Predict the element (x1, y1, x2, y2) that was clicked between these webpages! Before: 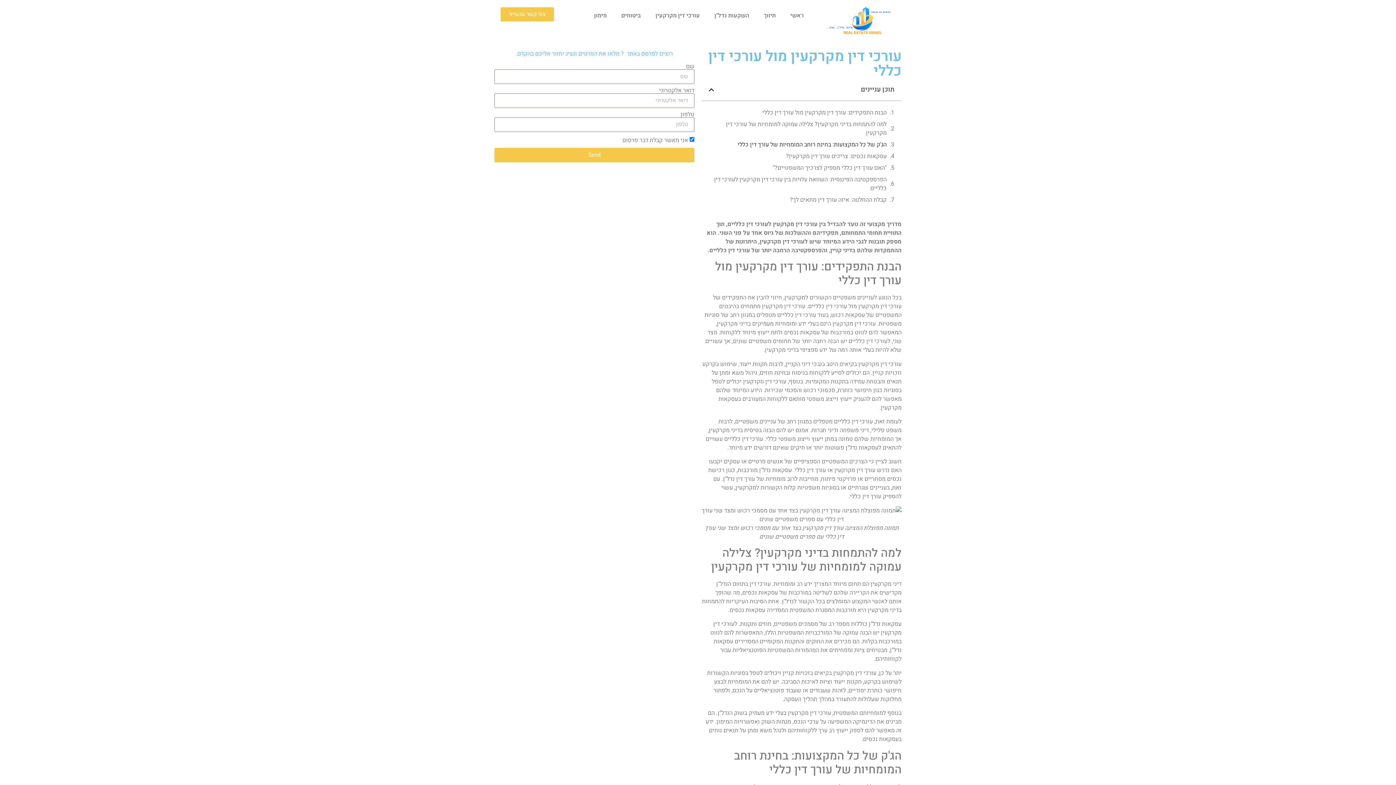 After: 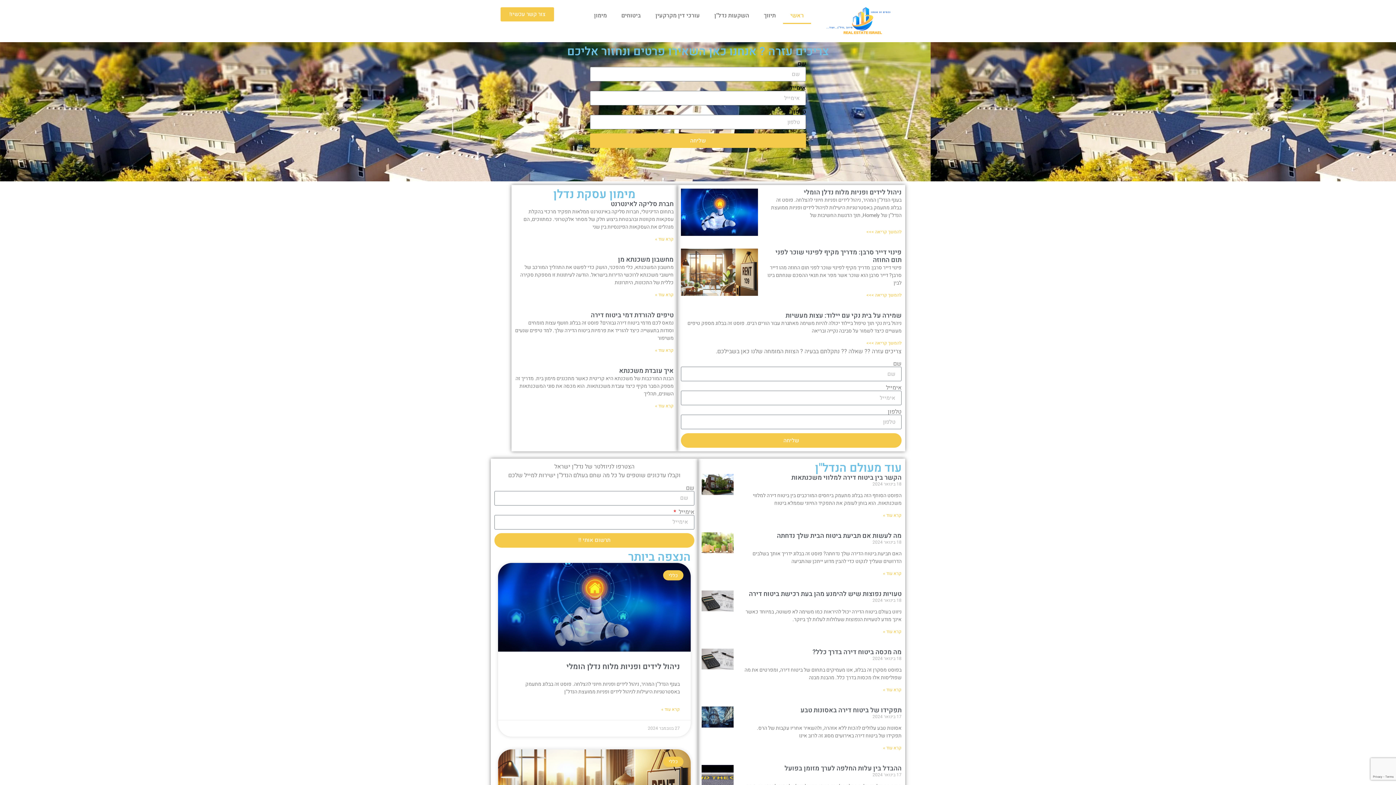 Action: bbox: (818, 7, 901, 35)